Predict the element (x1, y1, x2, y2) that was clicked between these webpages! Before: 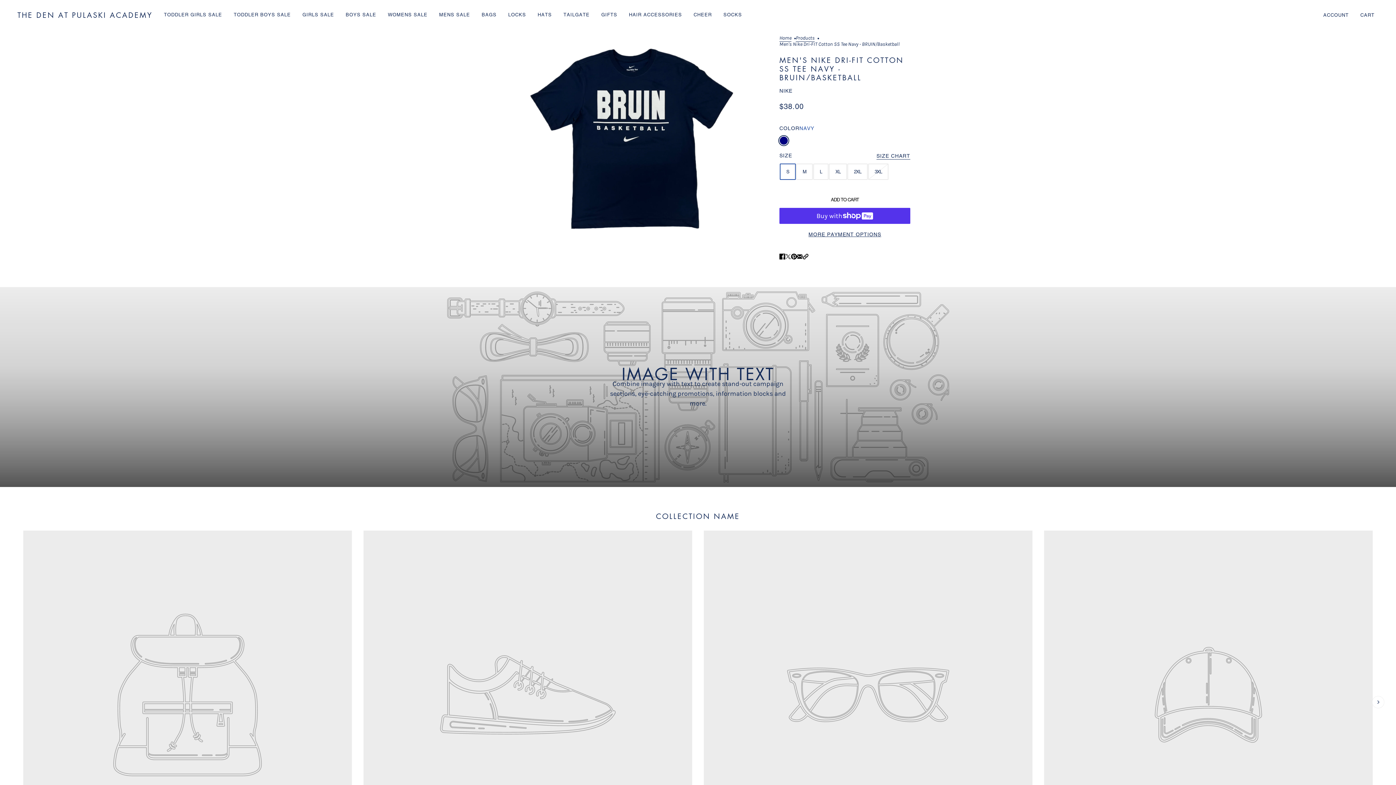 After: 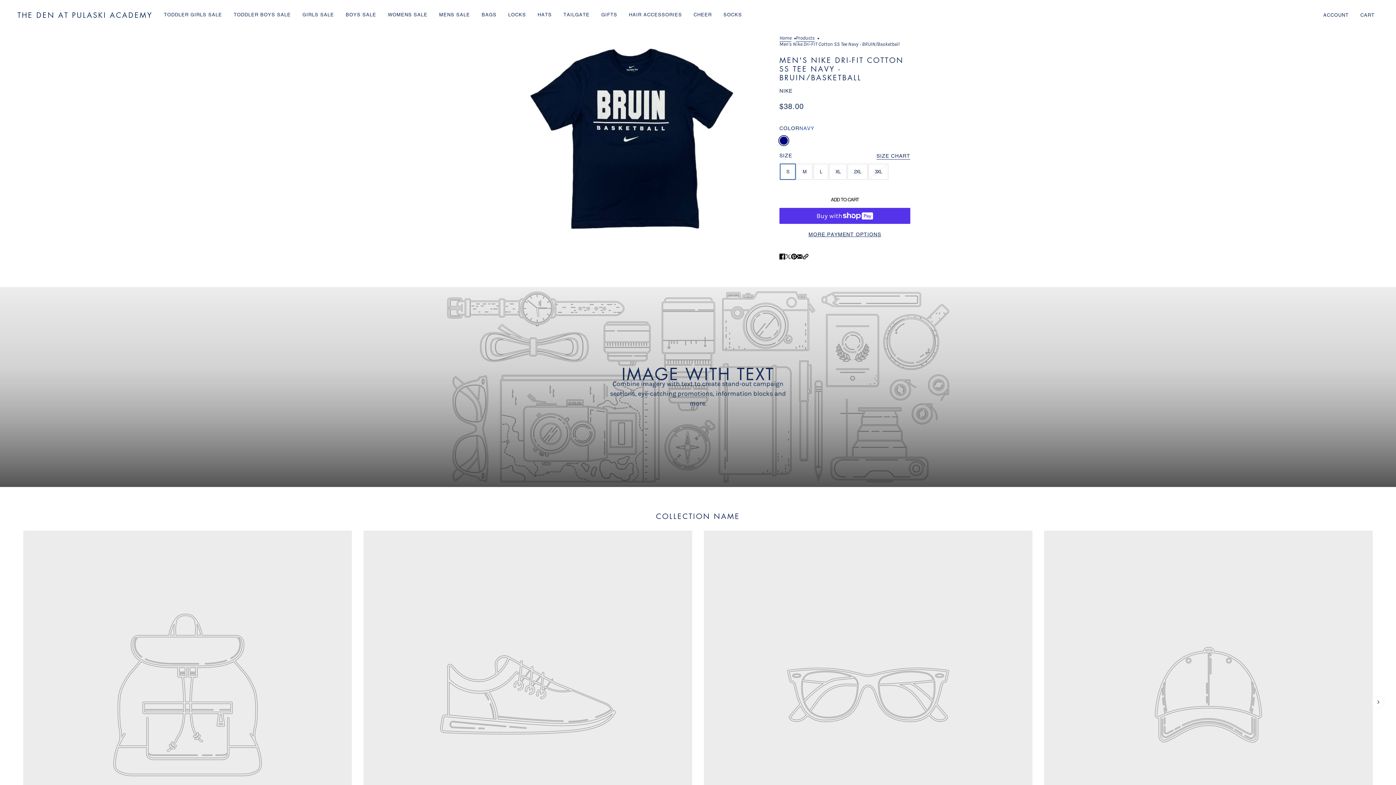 Action: bbox: (656, 511, 740, 521) label: COLLECTION NAME